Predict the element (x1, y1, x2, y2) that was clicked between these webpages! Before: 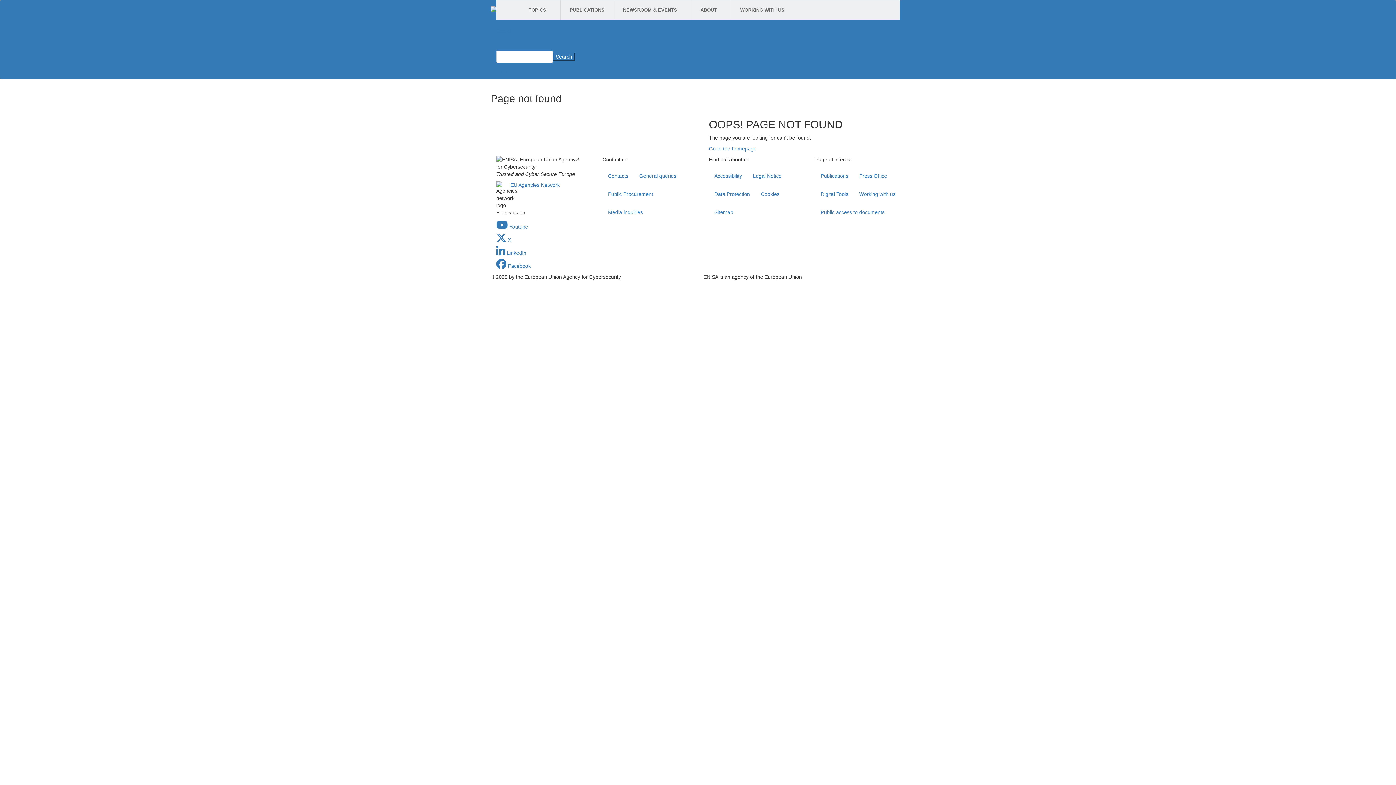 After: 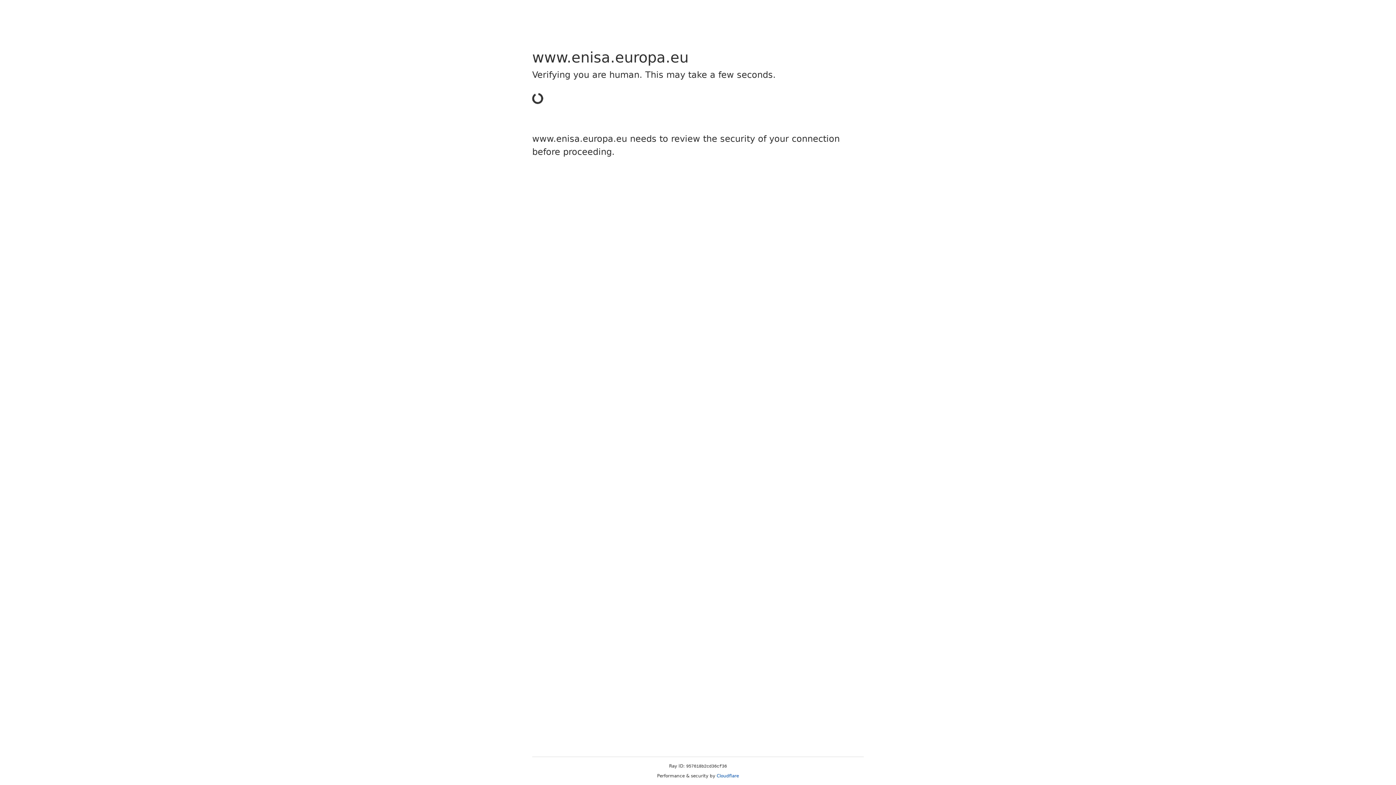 Action: label: Search bbox: (553, 52, 575, 60)